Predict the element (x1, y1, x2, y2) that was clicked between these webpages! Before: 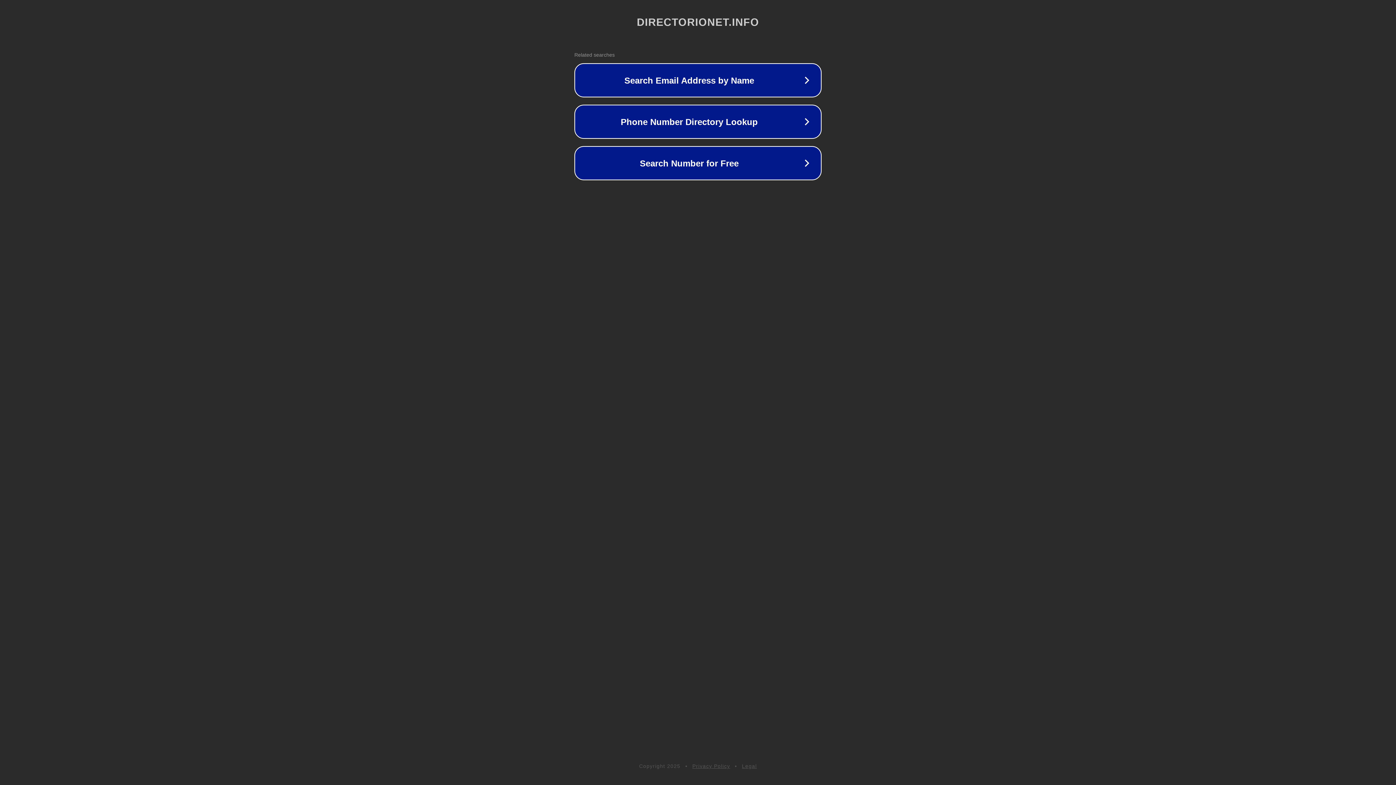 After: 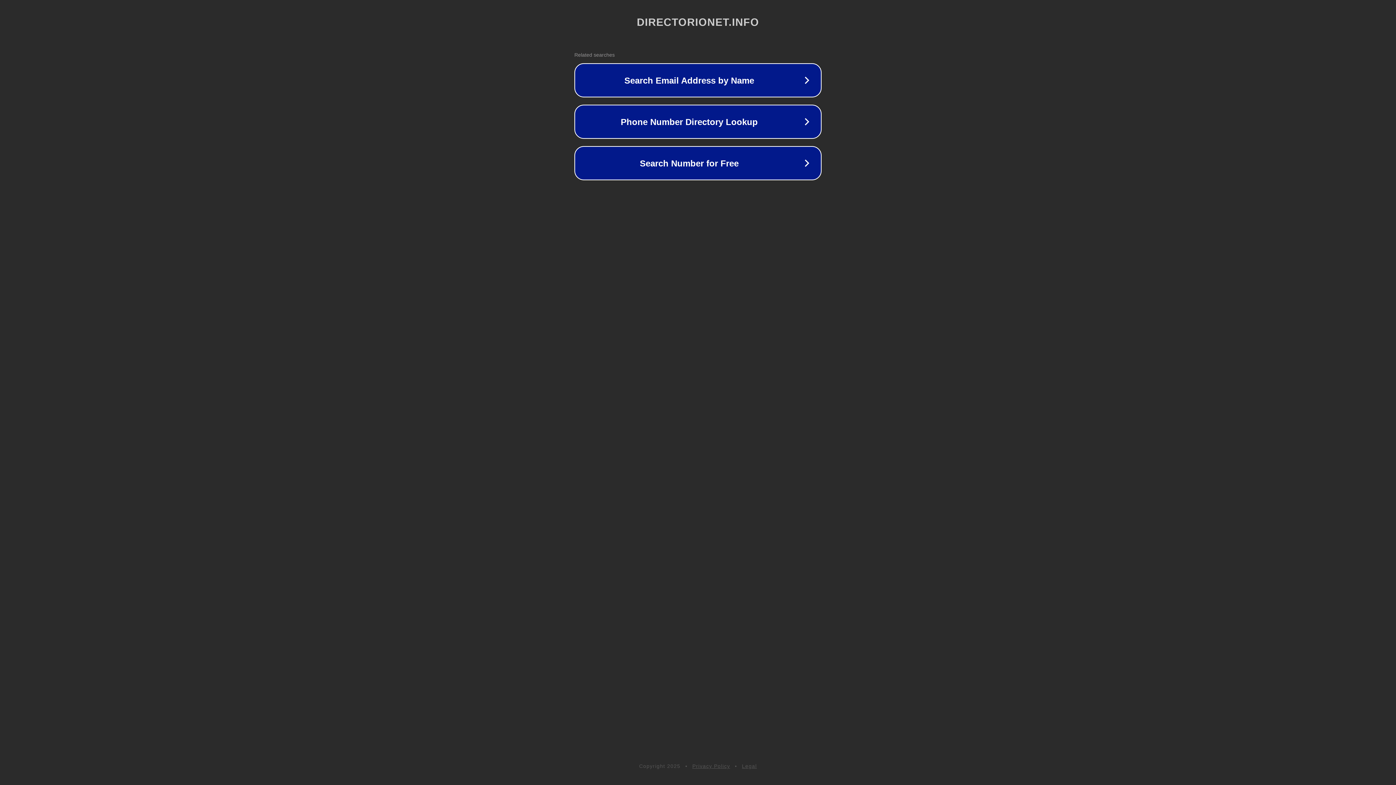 Action: label: Legal bbox: (742, 763, 757, 769)